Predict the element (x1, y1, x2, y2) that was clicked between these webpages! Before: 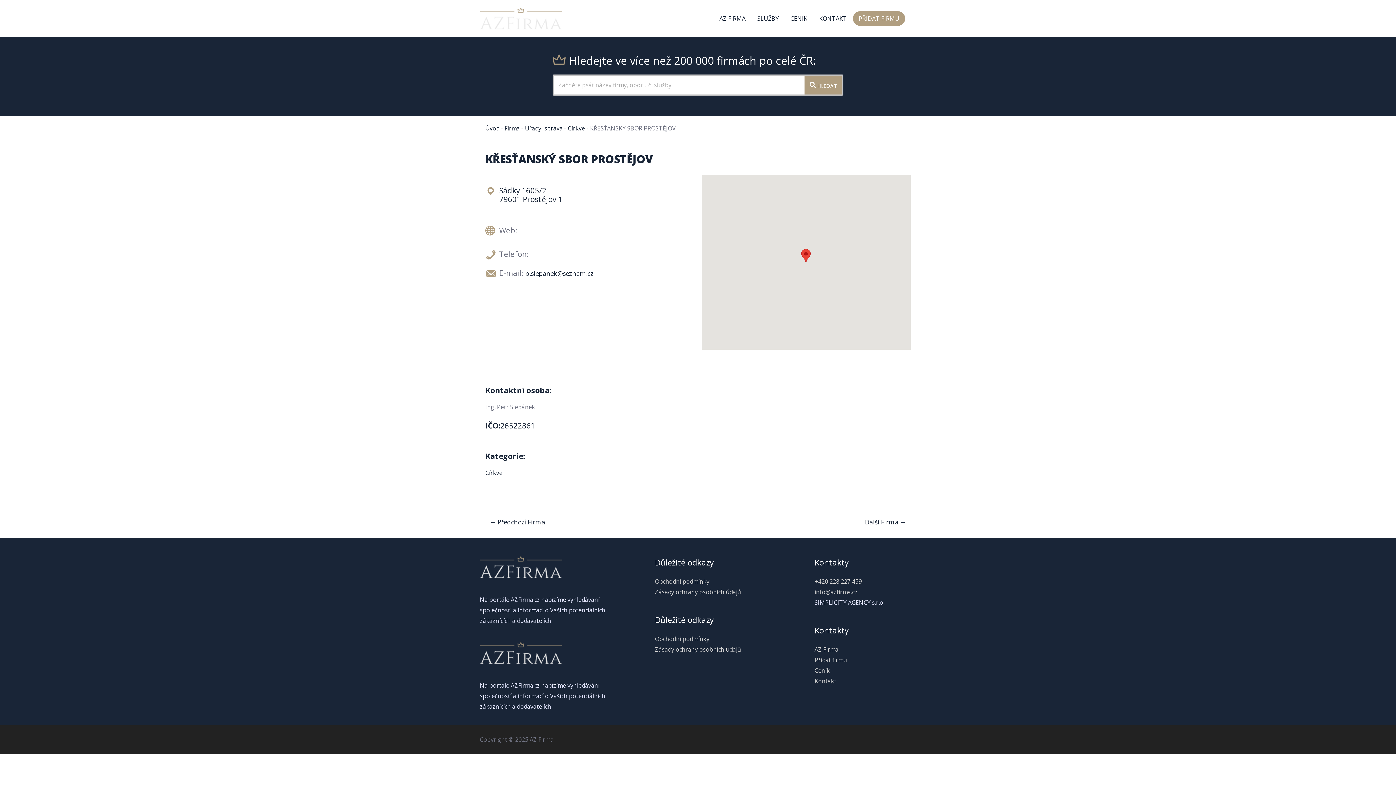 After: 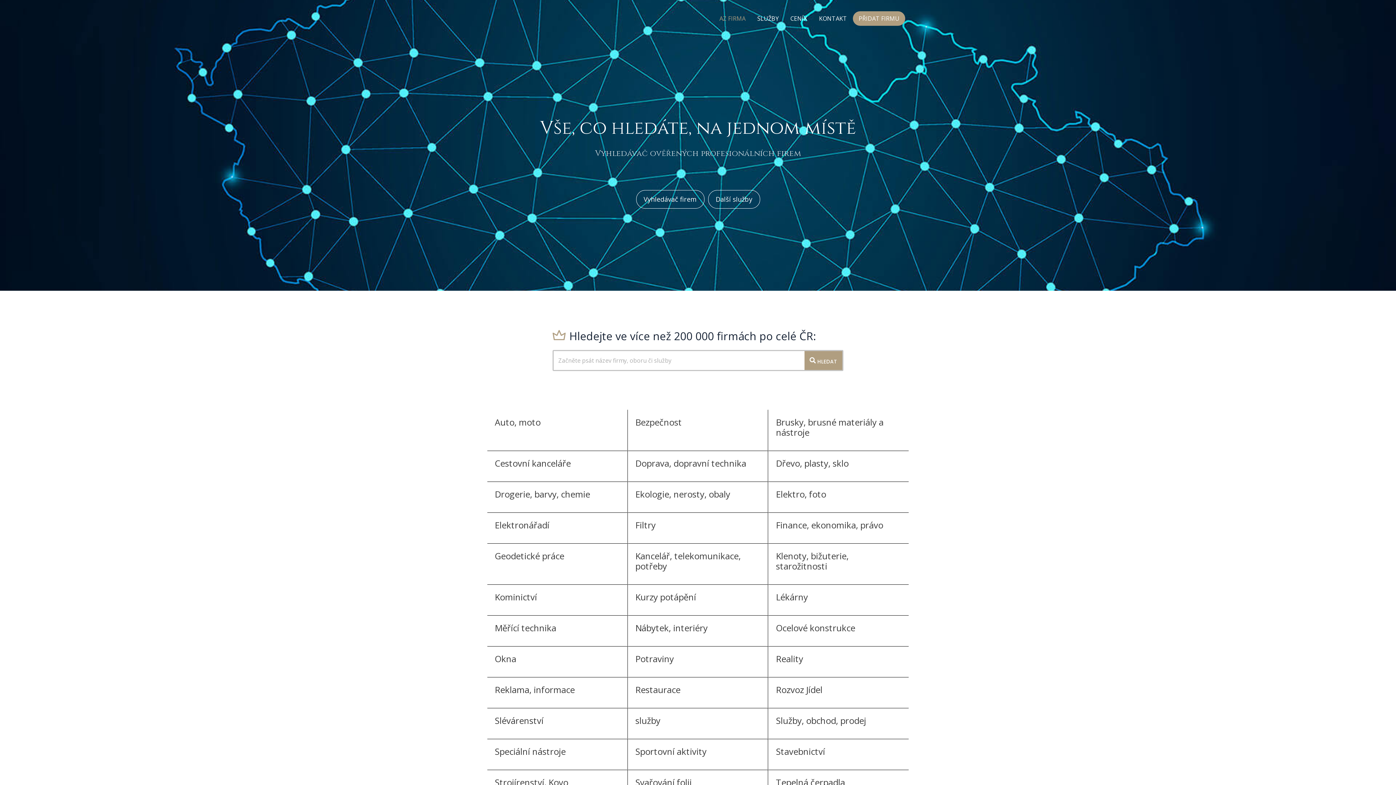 Action: bbox: (480, 562, 561, 570)